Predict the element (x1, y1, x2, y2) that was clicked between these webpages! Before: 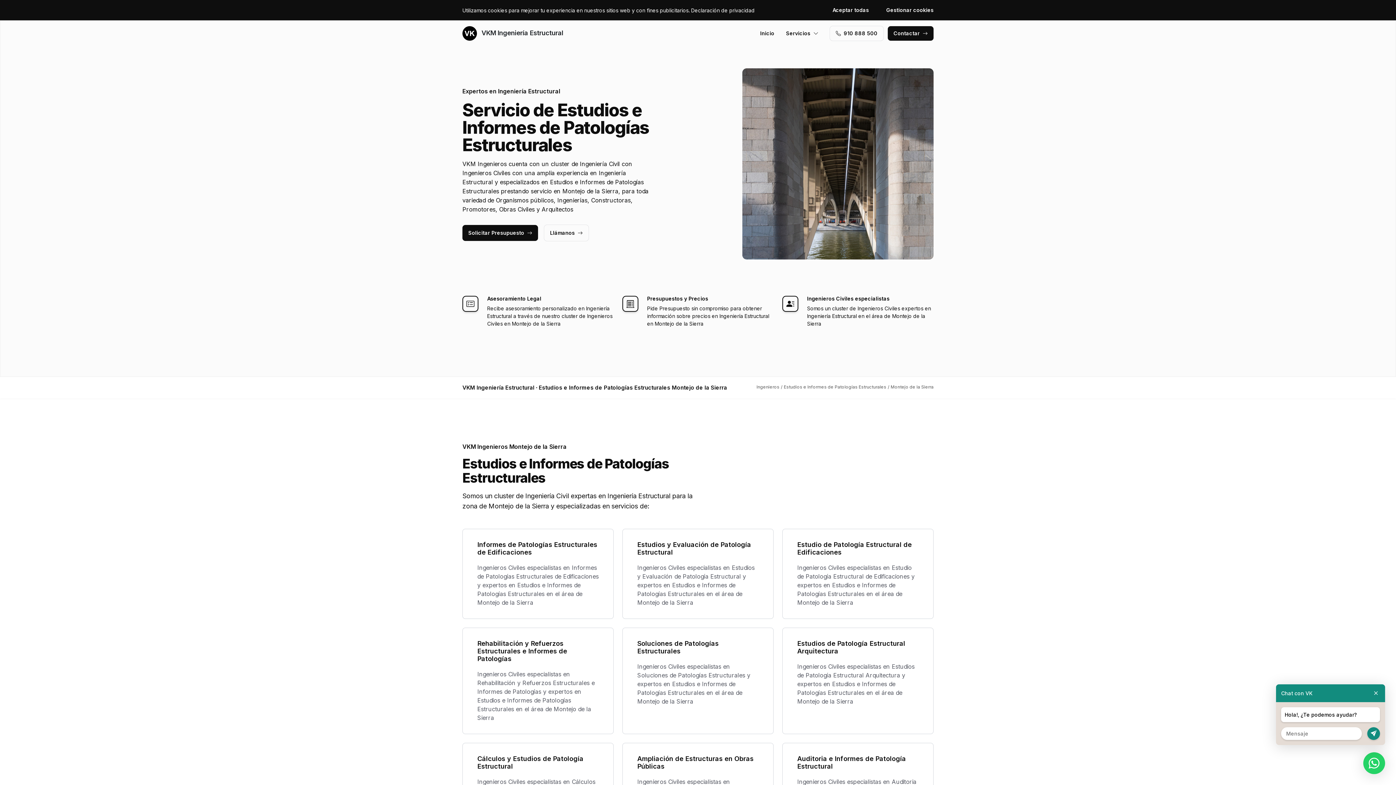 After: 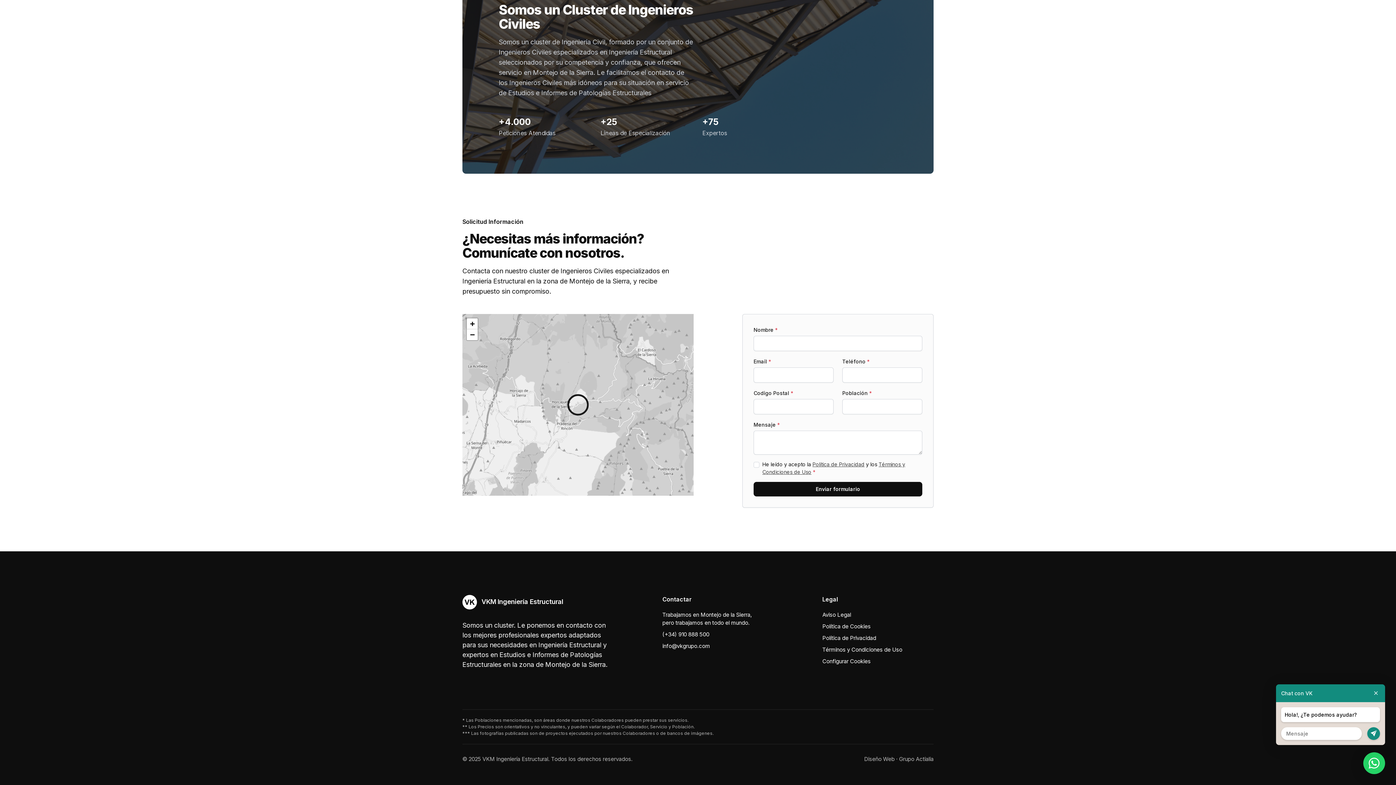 Action: label: Contactar bbox: (888, 26, 933, 40)